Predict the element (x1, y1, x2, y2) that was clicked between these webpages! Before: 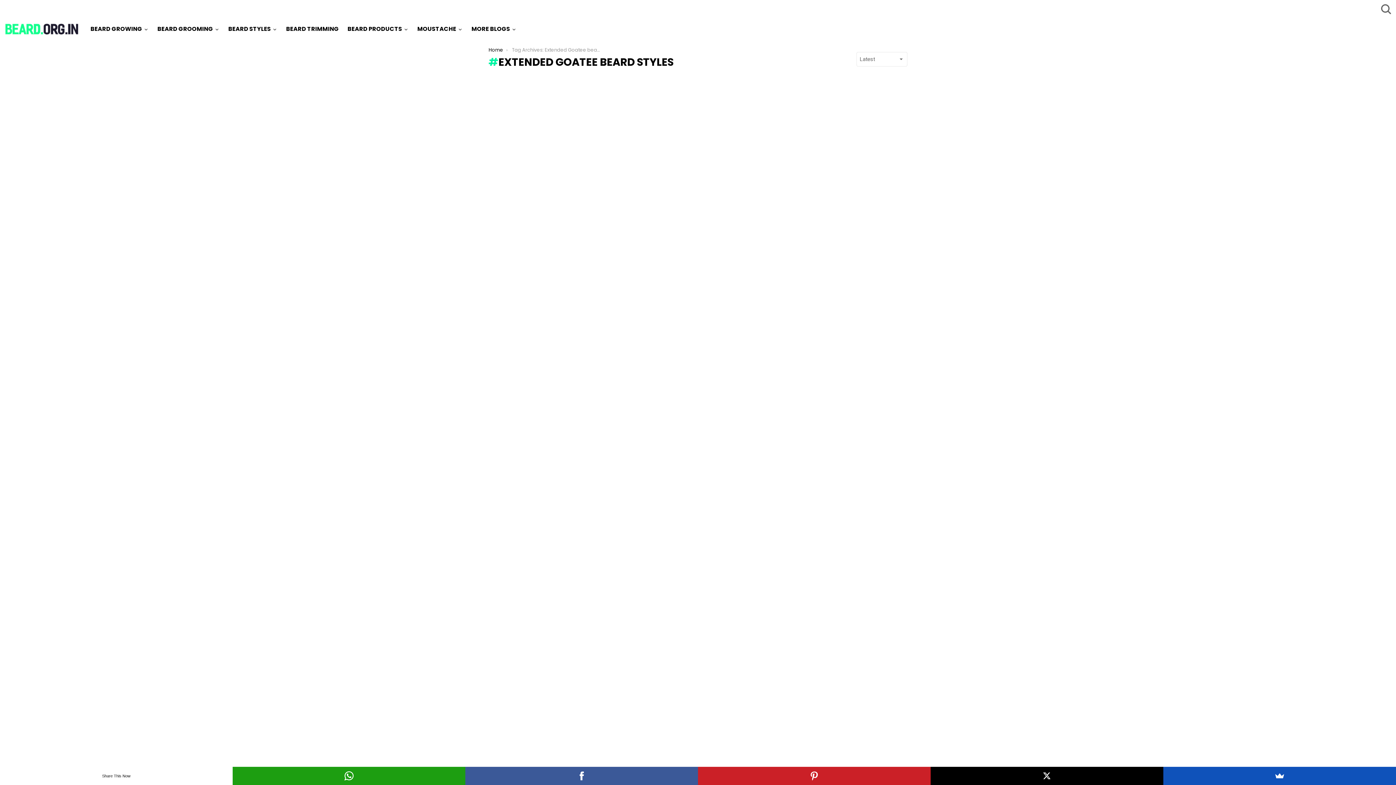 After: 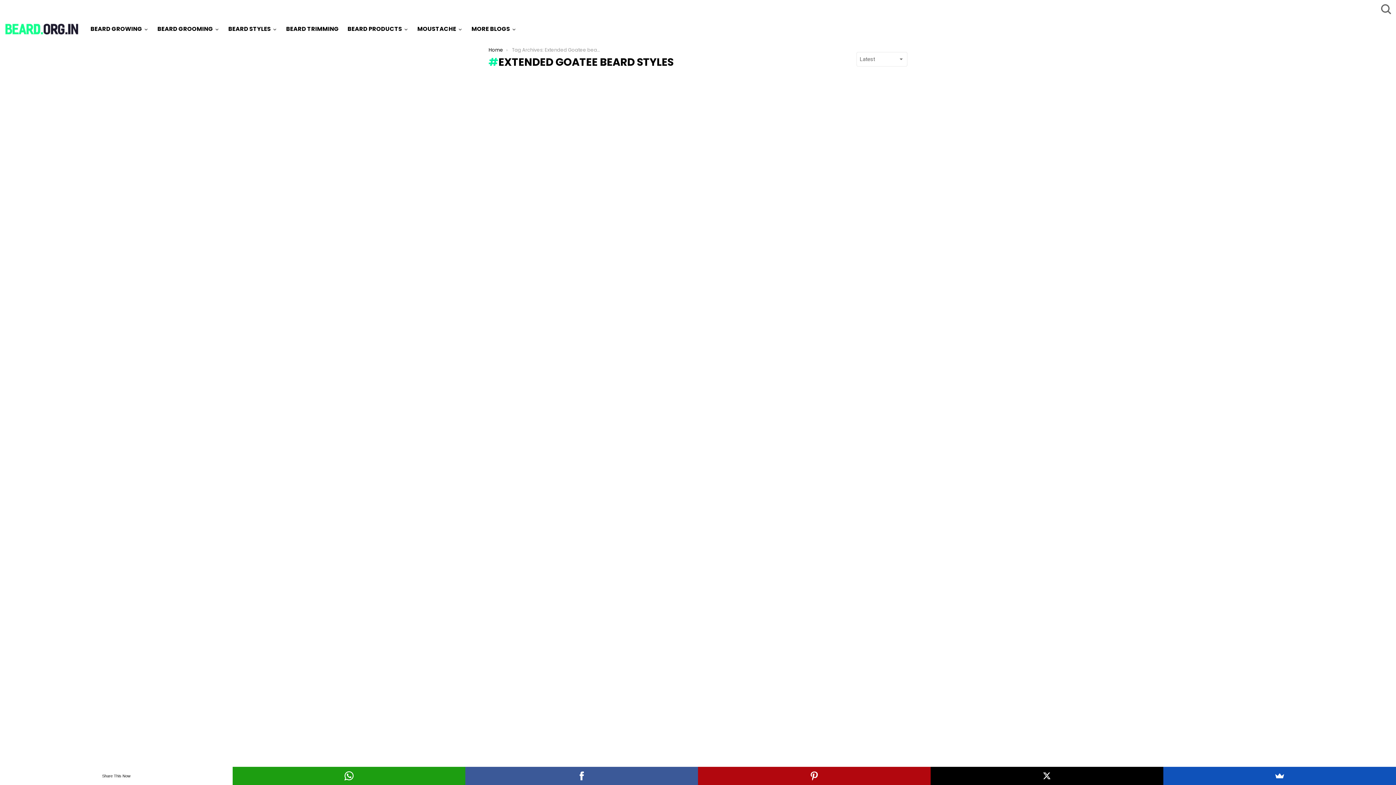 Action: bbox: (698, 767, 930, 785)